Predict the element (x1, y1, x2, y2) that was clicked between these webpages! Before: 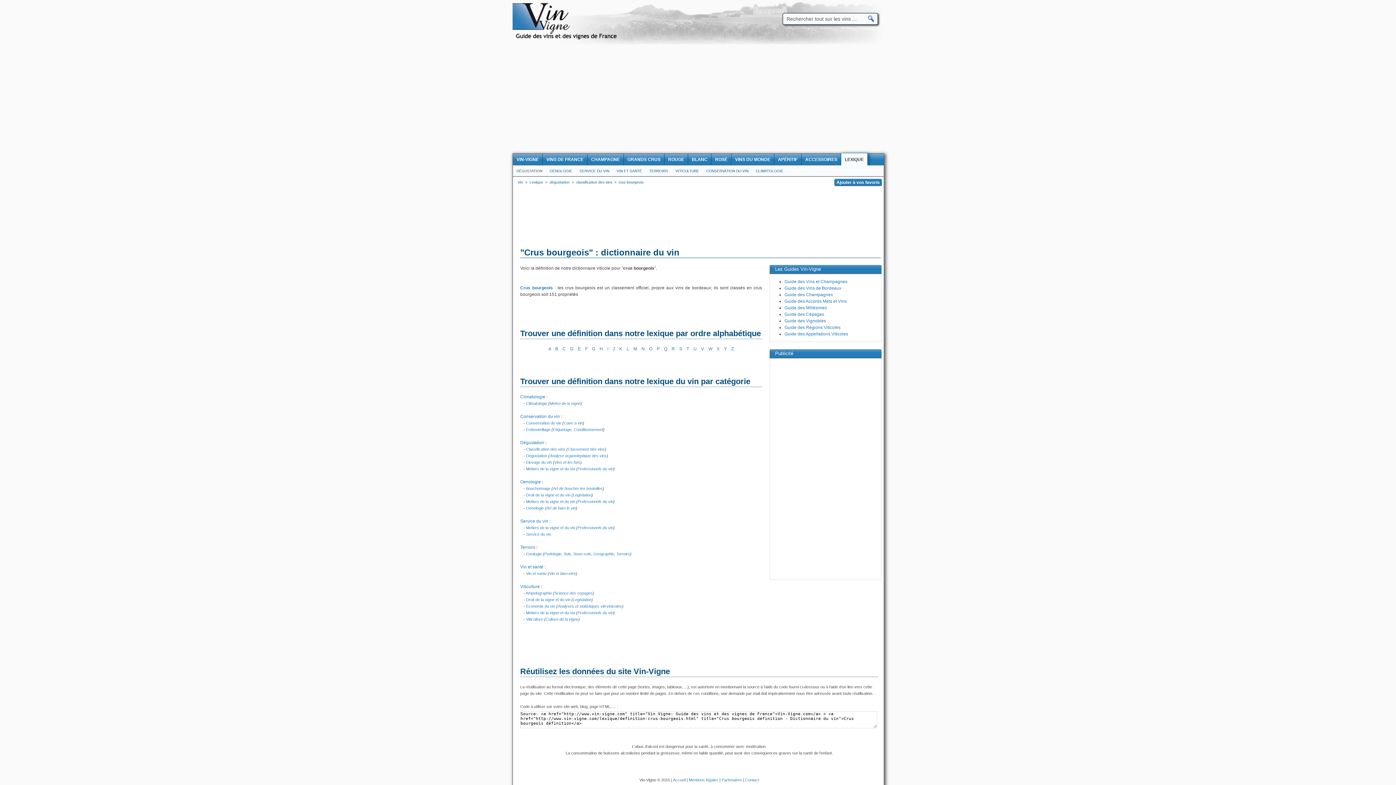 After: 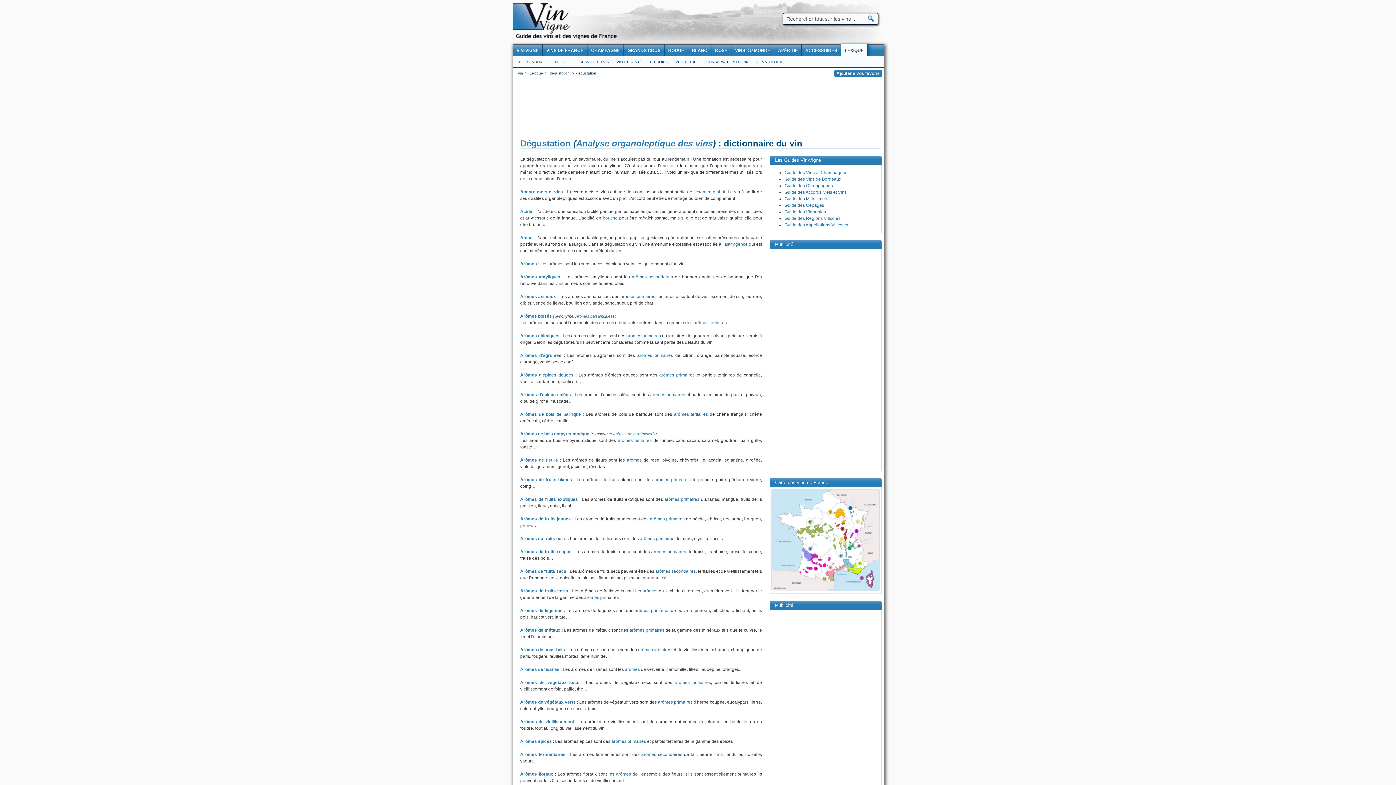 Action: label: Analyse organoleptique des vins bbox: (549, 453, 606, 458)